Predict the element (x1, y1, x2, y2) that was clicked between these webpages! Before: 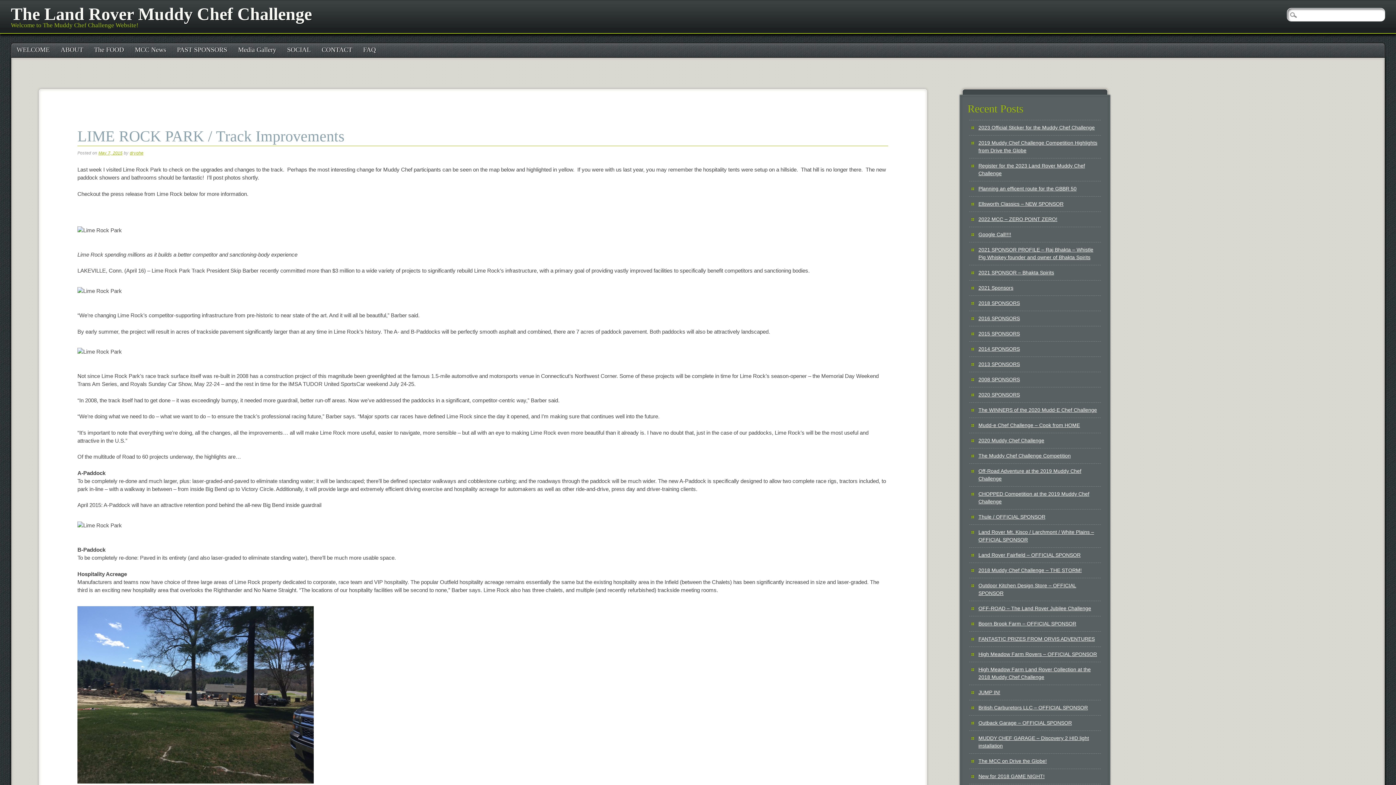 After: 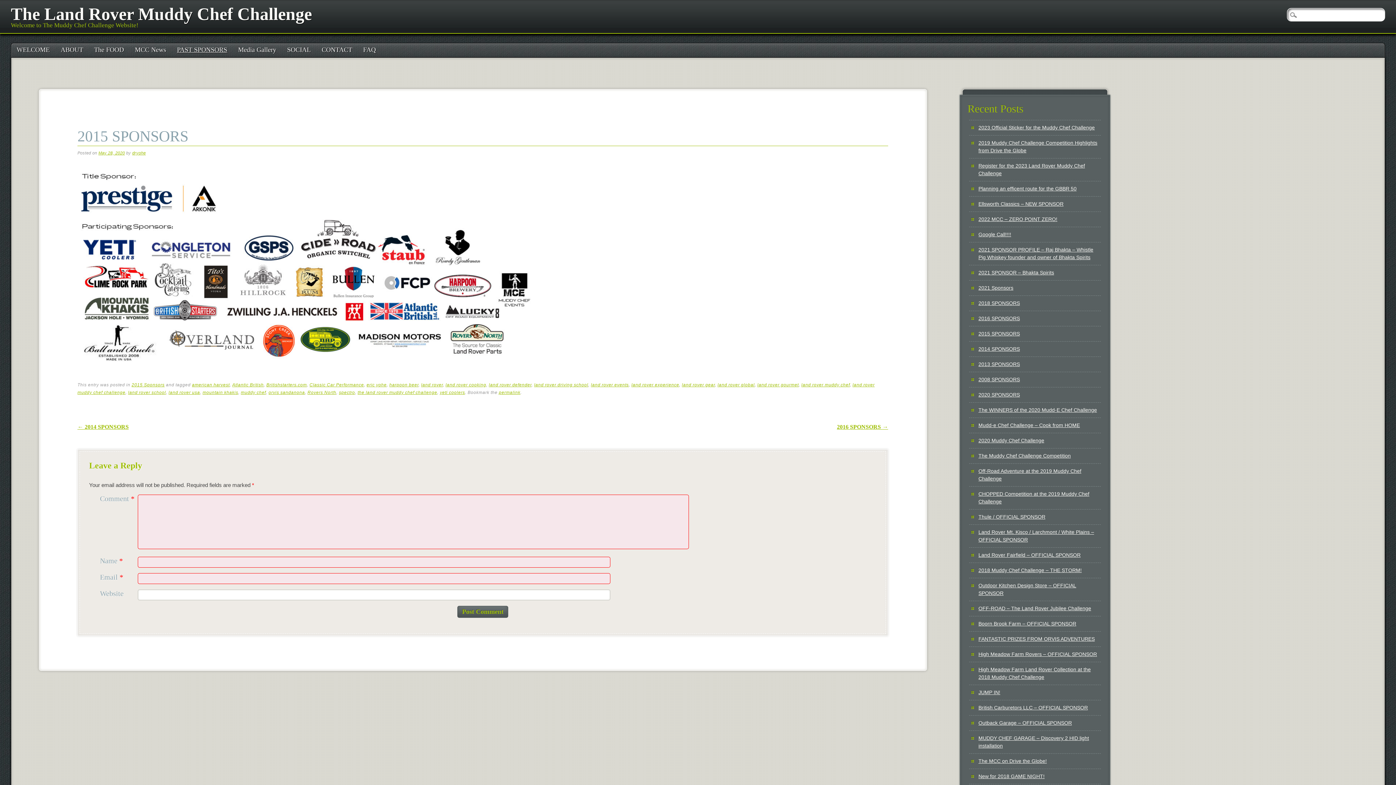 Action: bbox: (978, 330, 1020, 336) label: 2015 SPONSORS